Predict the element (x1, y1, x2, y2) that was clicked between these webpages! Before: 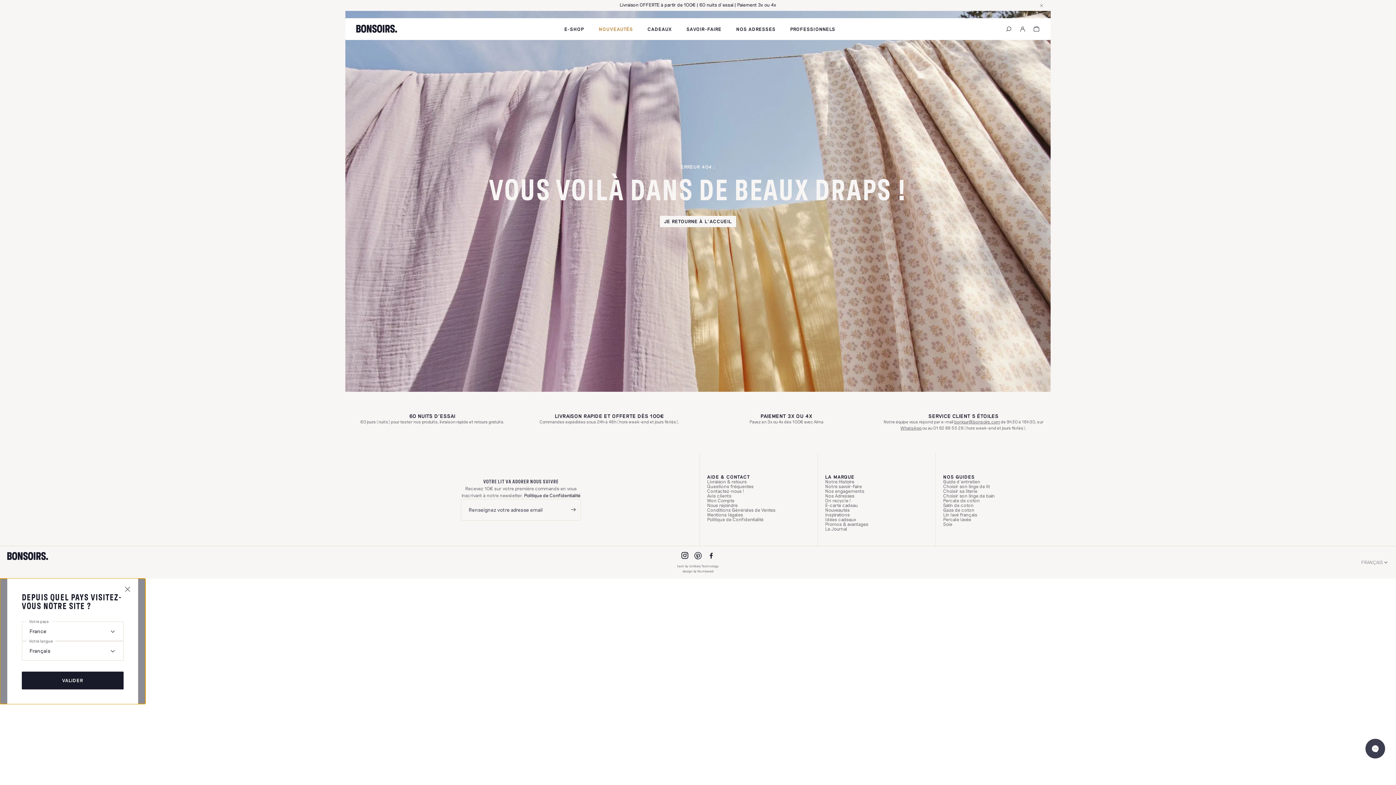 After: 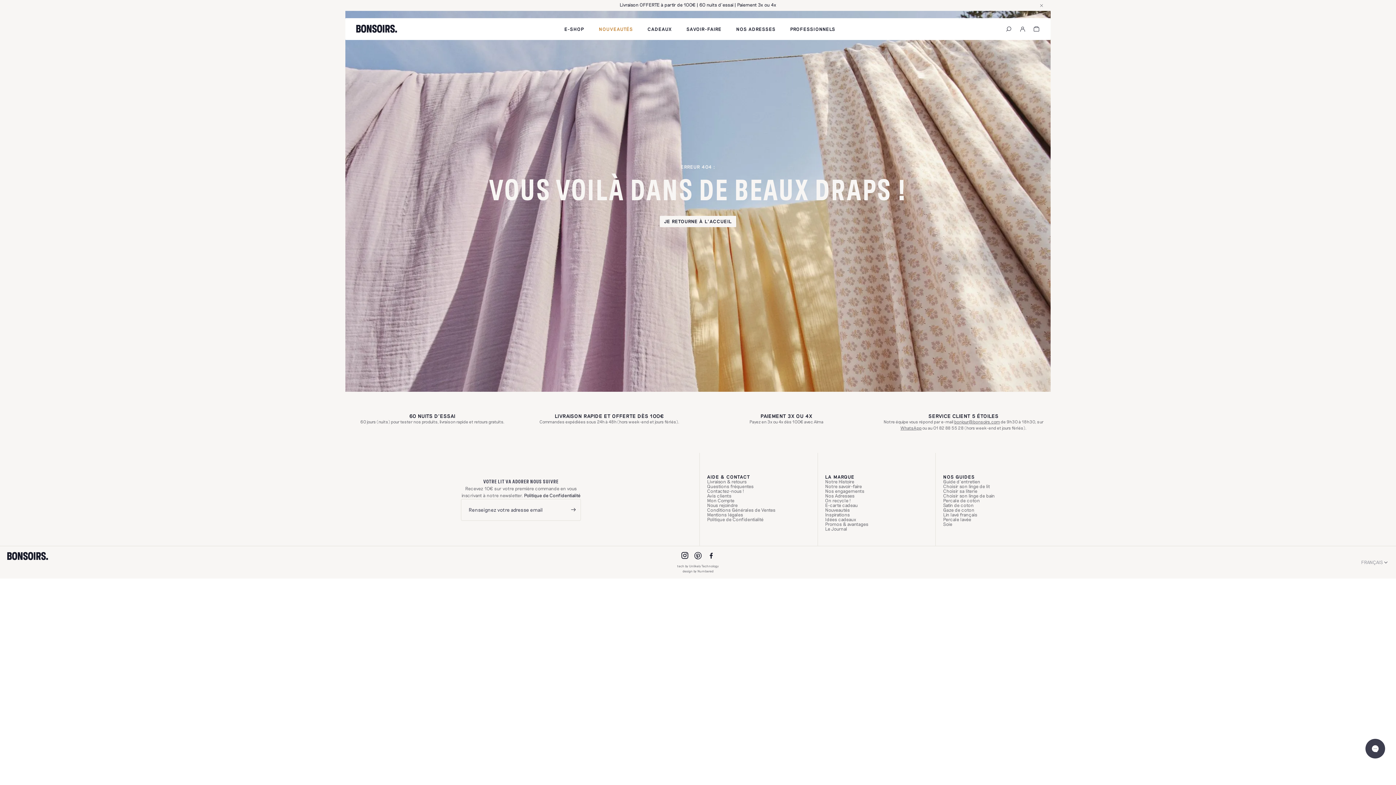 Action: label: Lien vers la page Instagram bbox: (681, 552, 688, 559)